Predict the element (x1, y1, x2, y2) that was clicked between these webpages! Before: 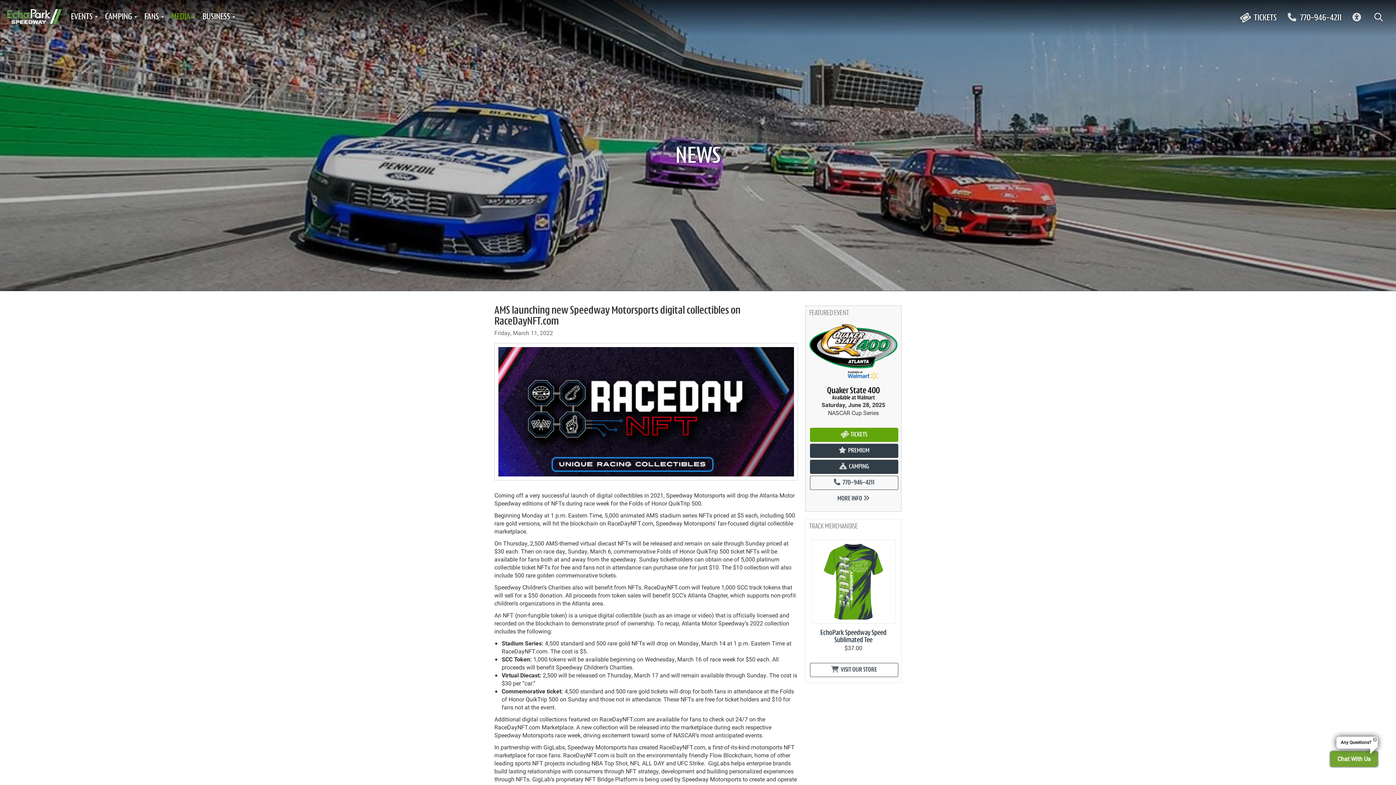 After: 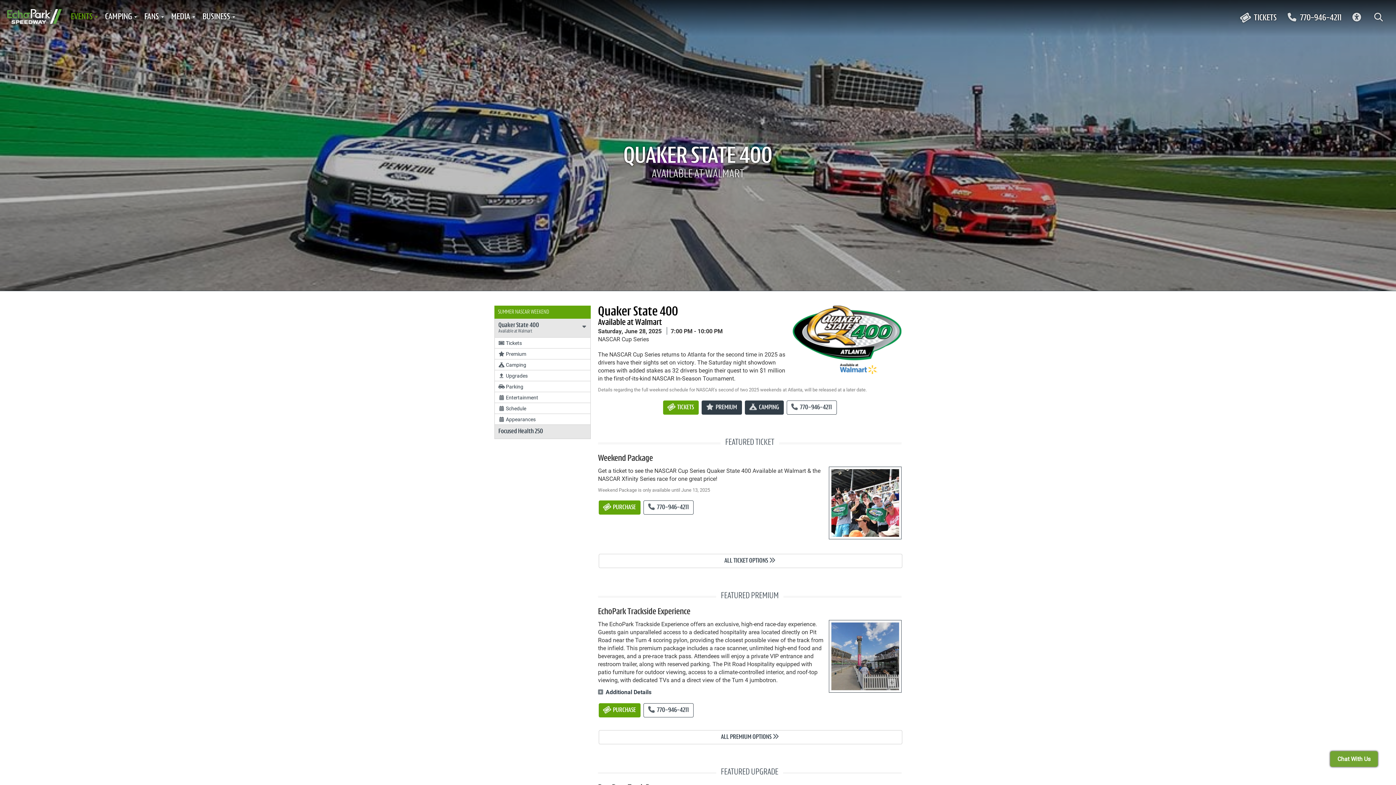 Action: label: MORE INFO  bbox: (810, 492, 898, 506)